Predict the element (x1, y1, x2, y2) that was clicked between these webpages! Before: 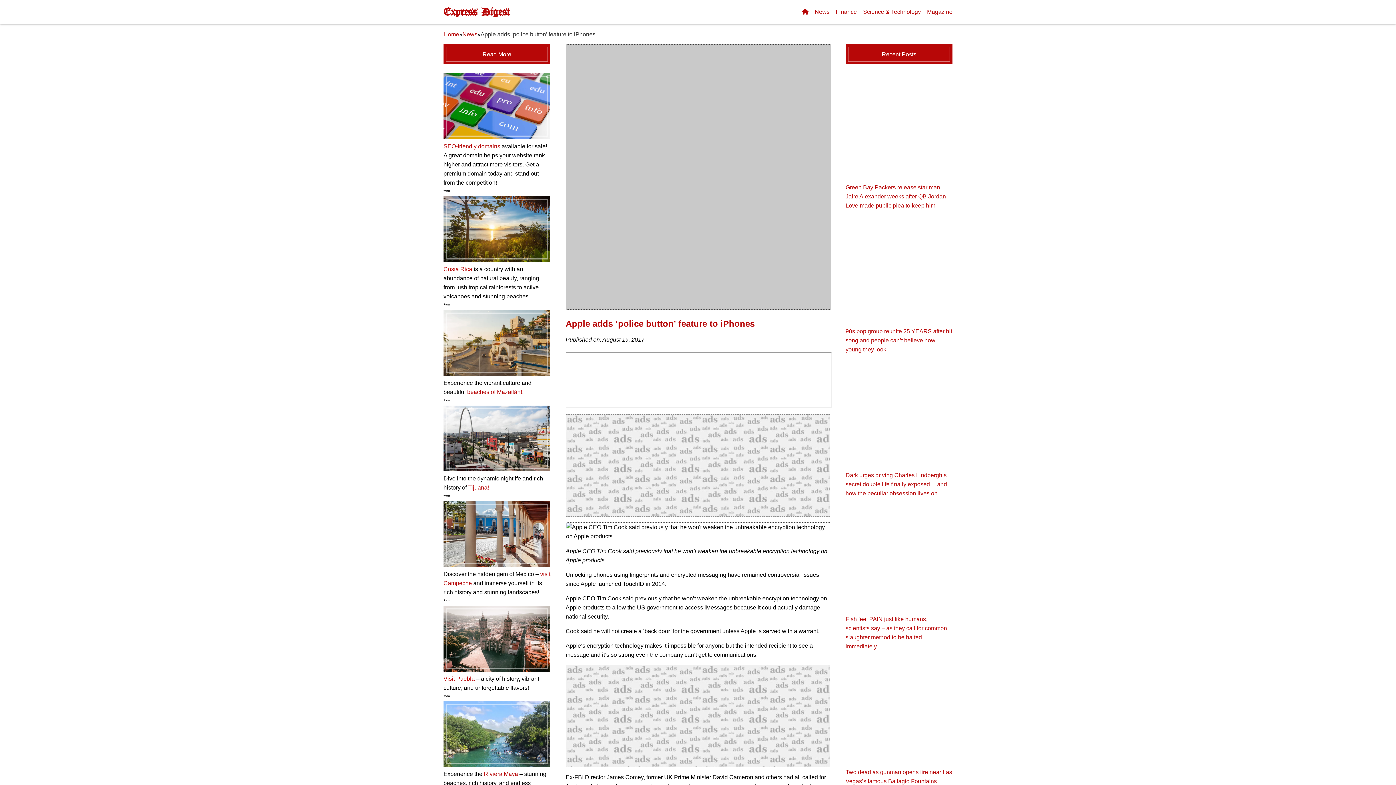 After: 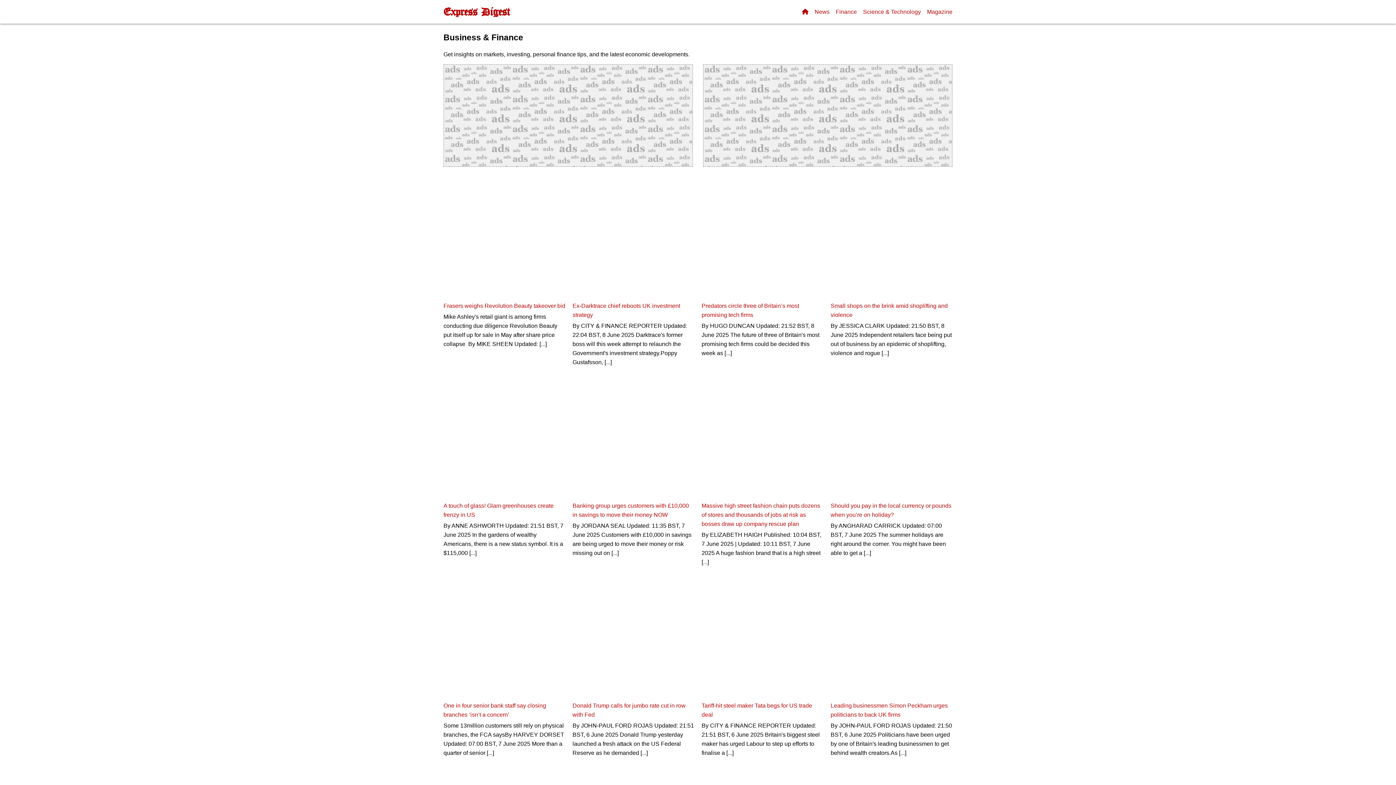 Action: bbox: (836, 8, 857, 14) label: Finance